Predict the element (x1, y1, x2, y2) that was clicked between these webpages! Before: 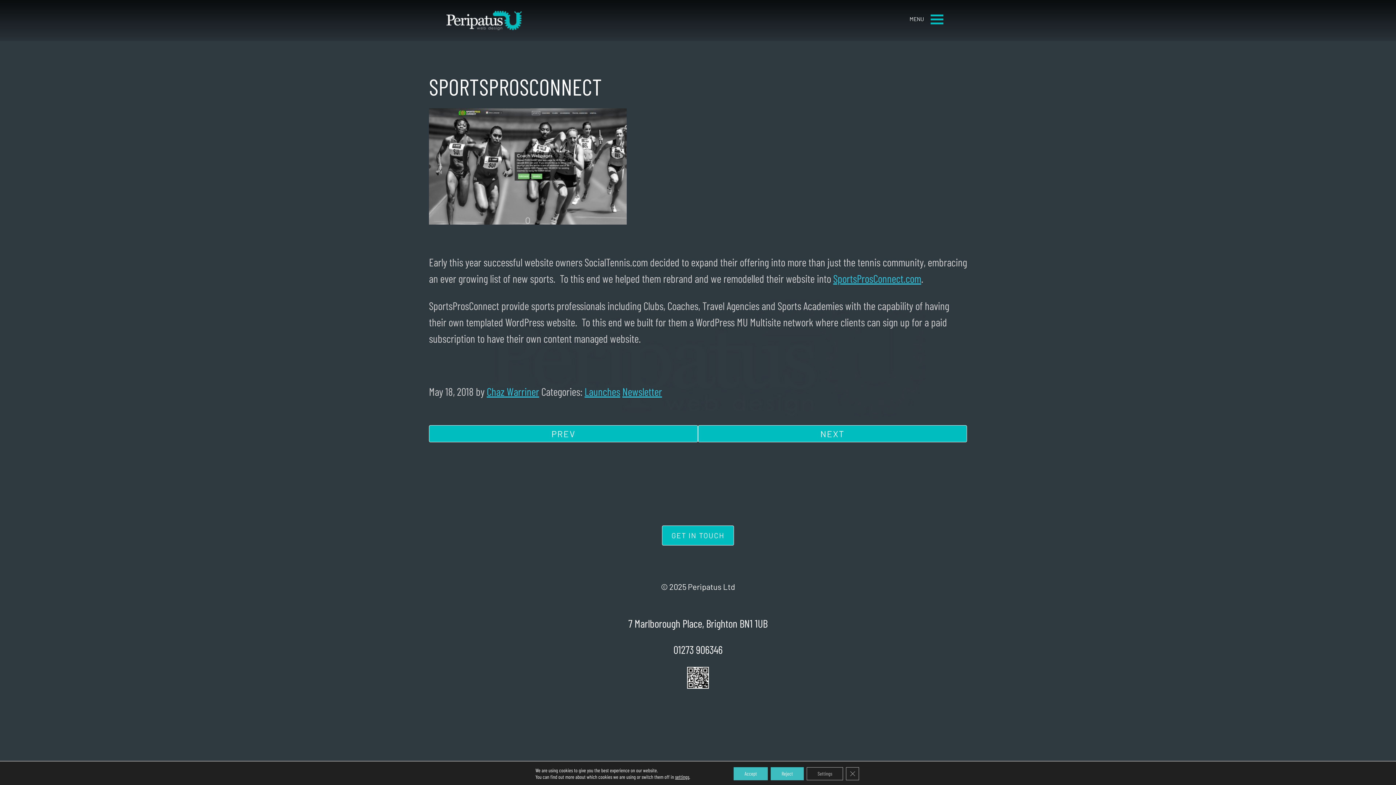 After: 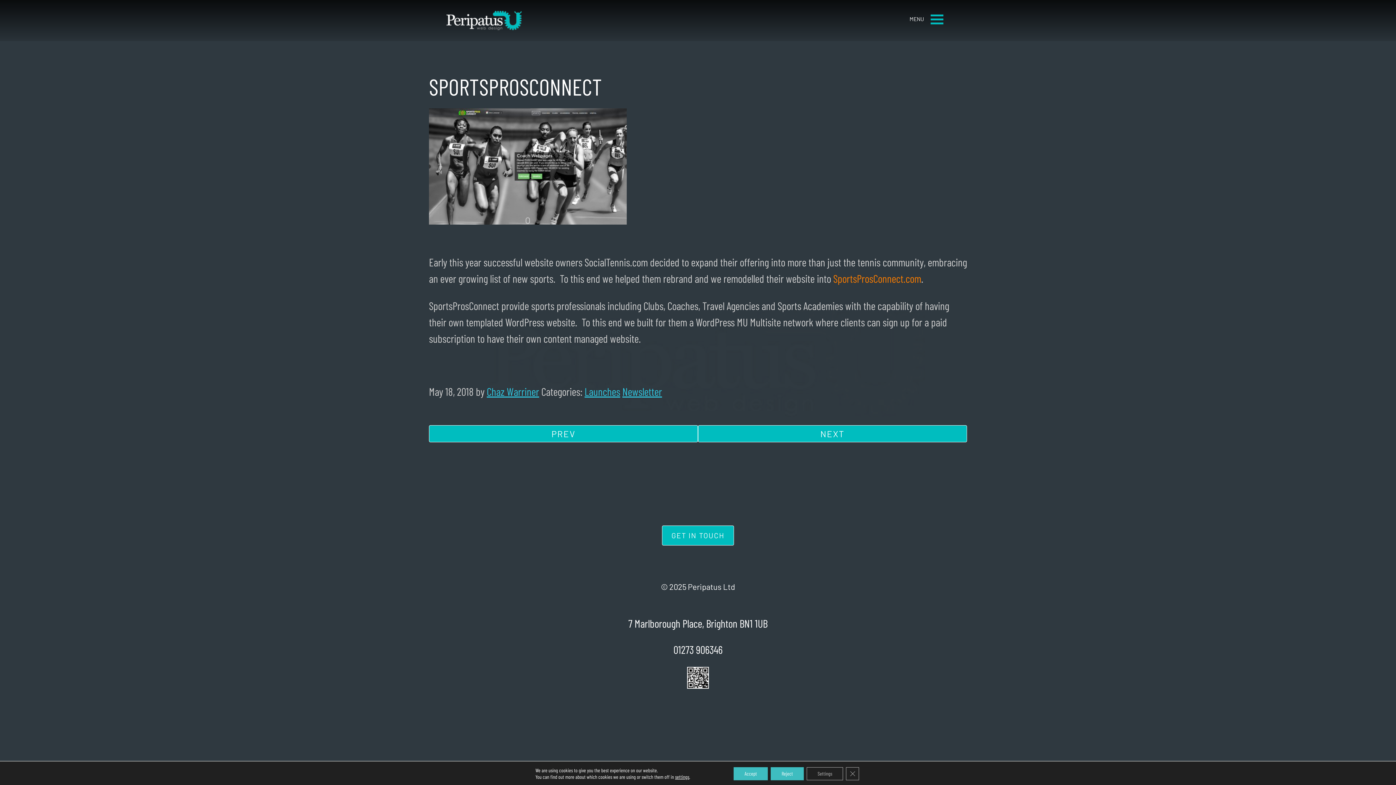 Action: bbox: (833, 272, 921, 285) label: SportsProsConnect.com